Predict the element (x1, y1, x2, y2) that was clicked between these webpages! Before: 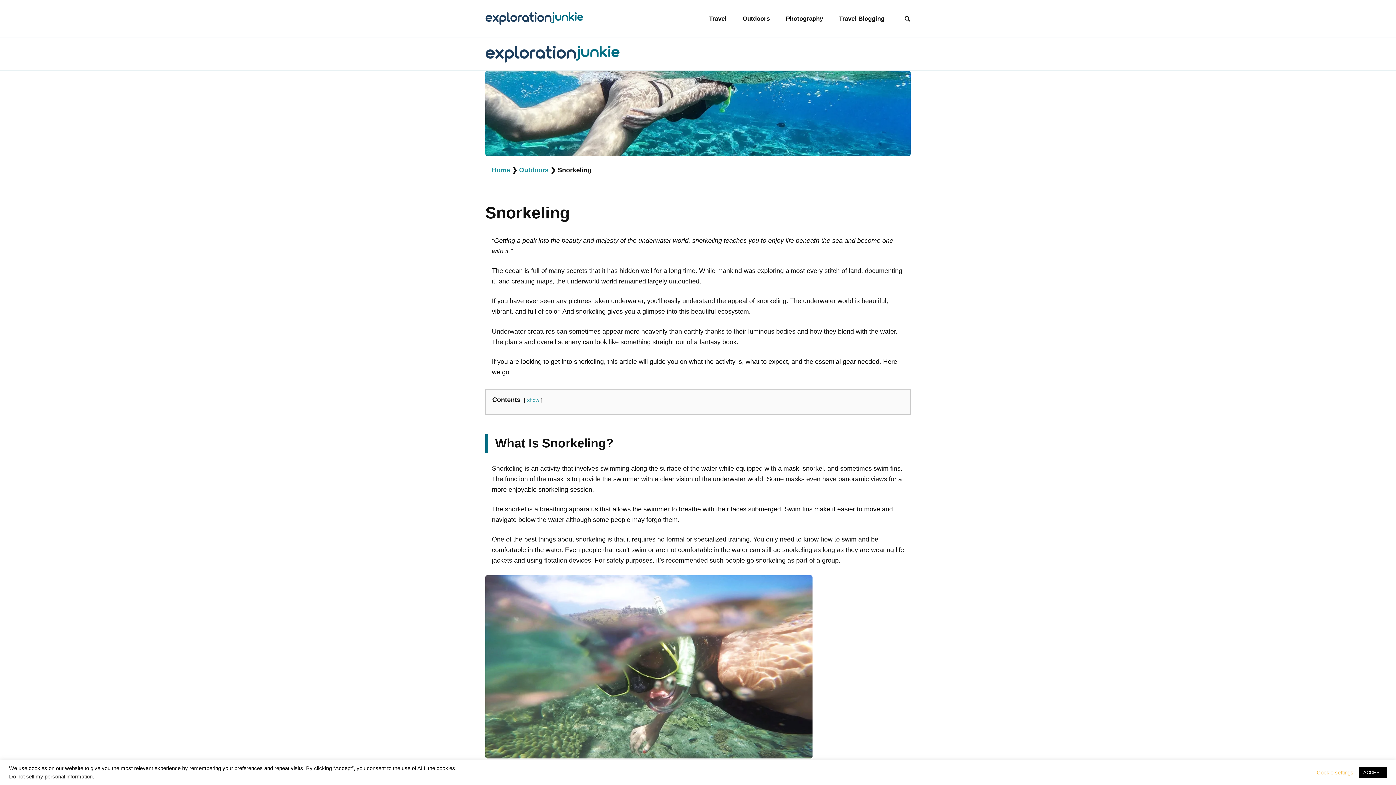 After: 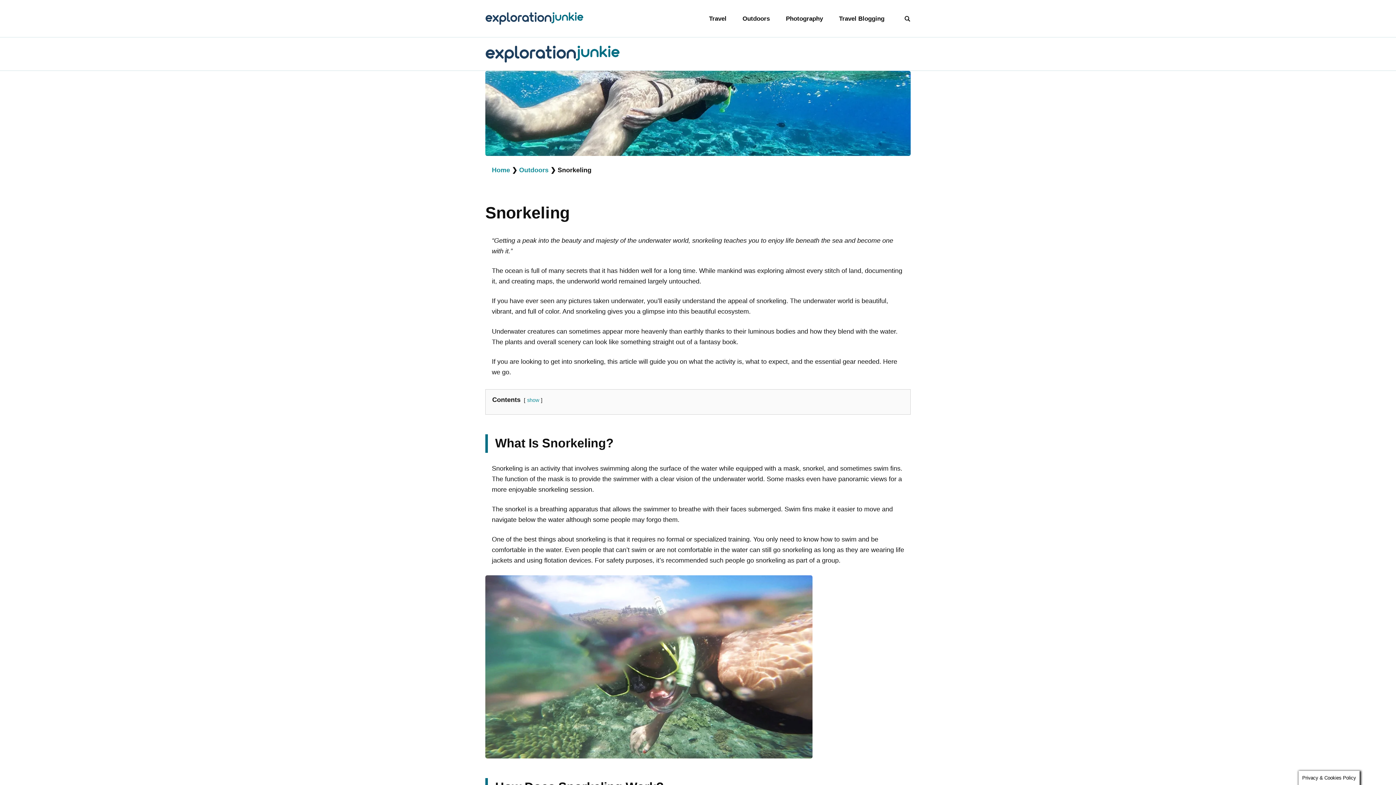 Action: label: ACCEPT bbox: (1359, 767, 1387, 778)